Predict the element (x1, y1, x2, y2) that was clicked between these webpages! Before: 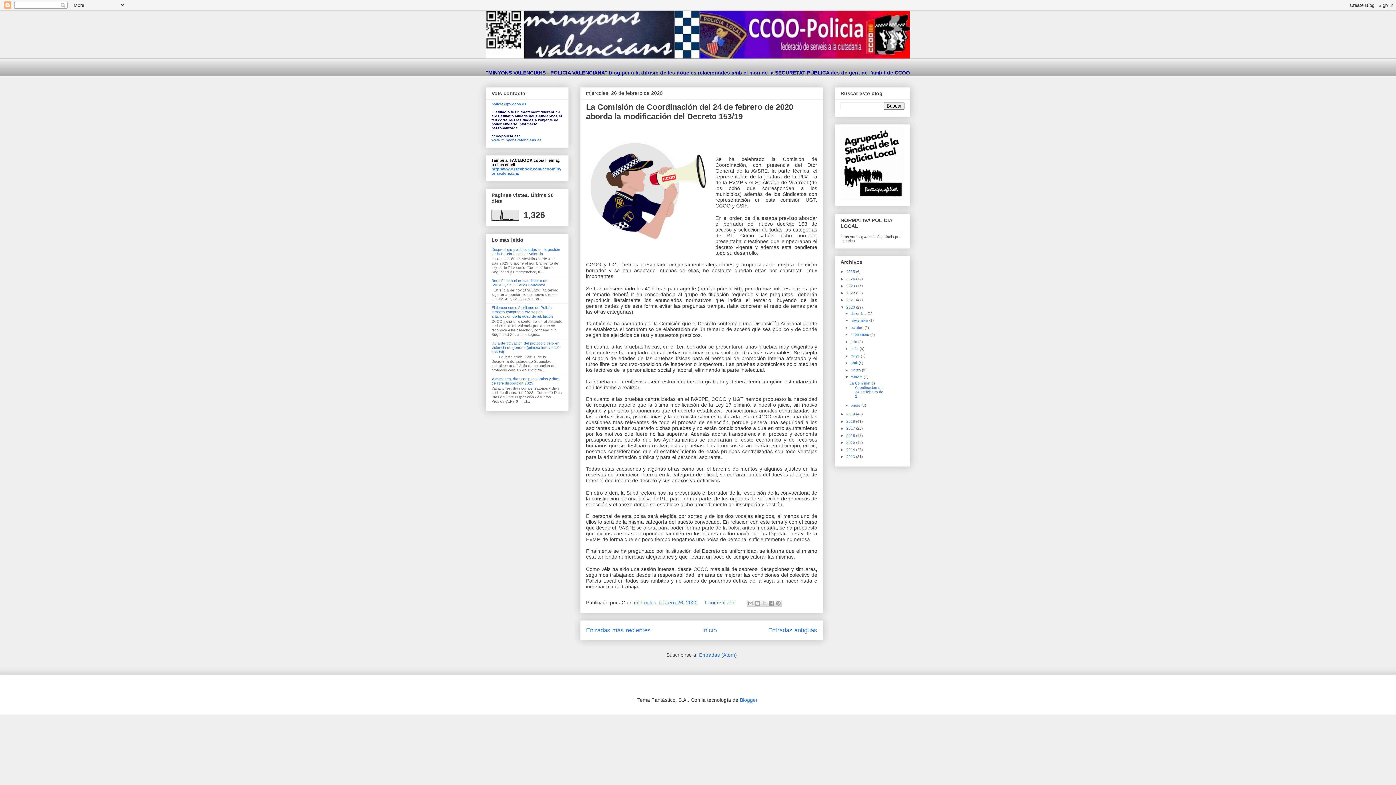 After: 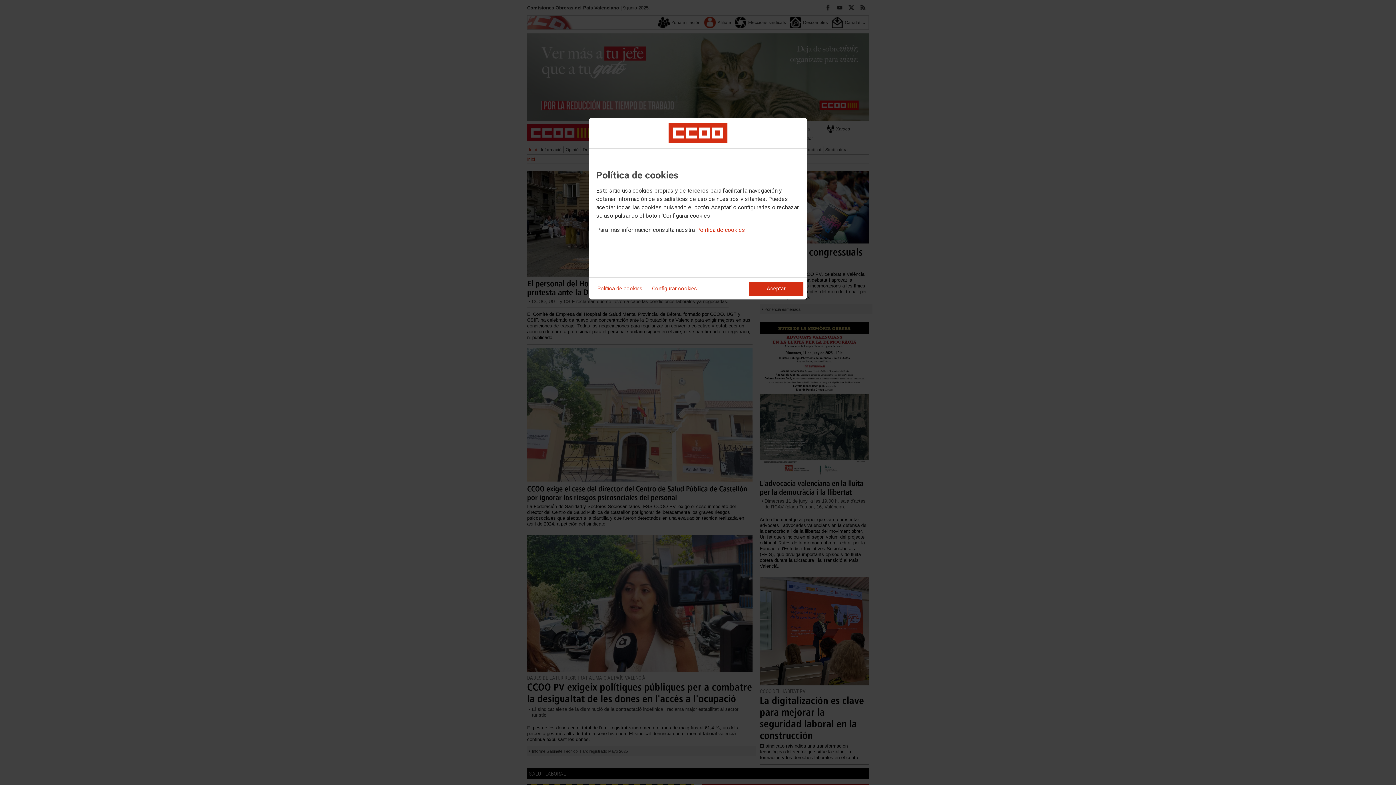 Action: bbox: (840, 196, 904, 200)